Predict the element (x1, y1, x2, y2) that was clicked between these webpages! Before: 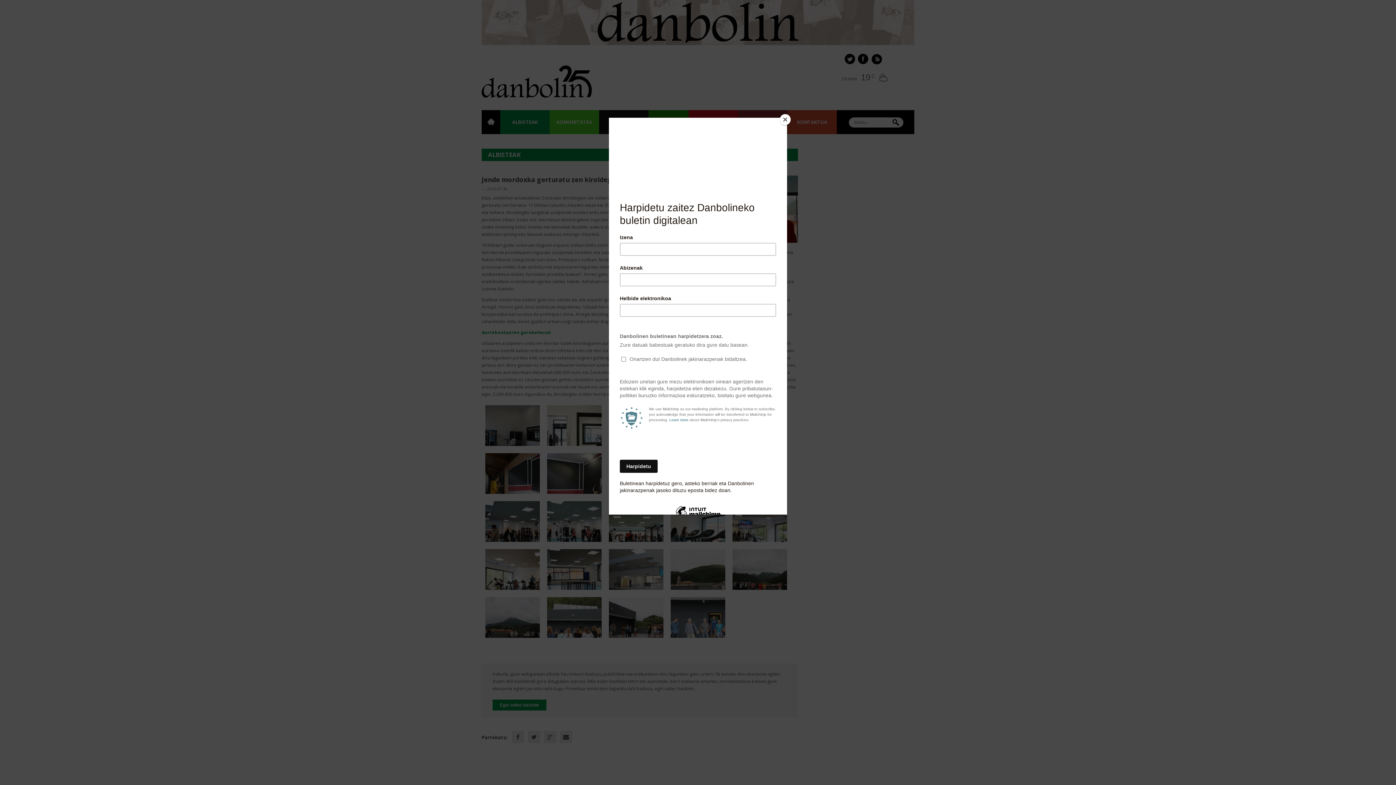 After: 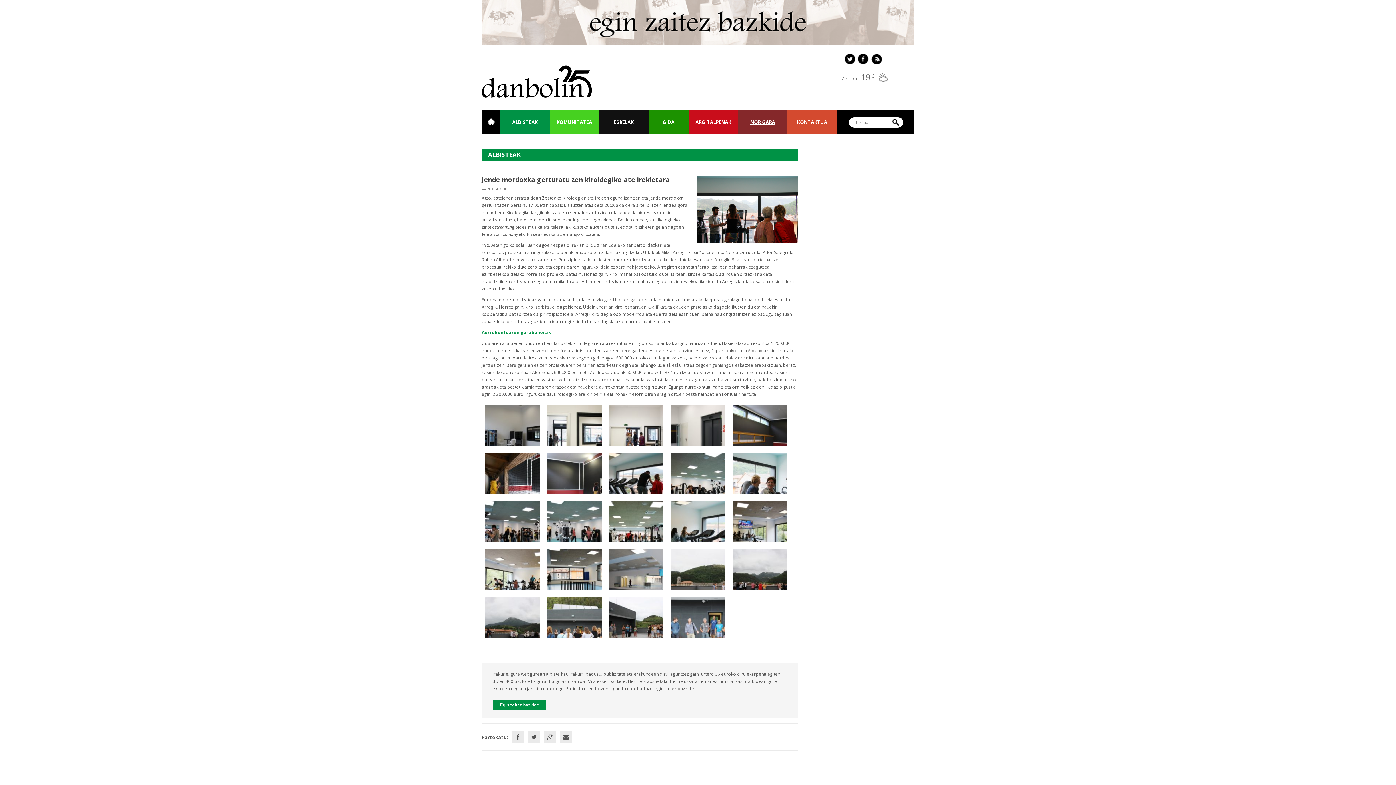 Action: label: Close bbox: (780, 114, 790, 125)